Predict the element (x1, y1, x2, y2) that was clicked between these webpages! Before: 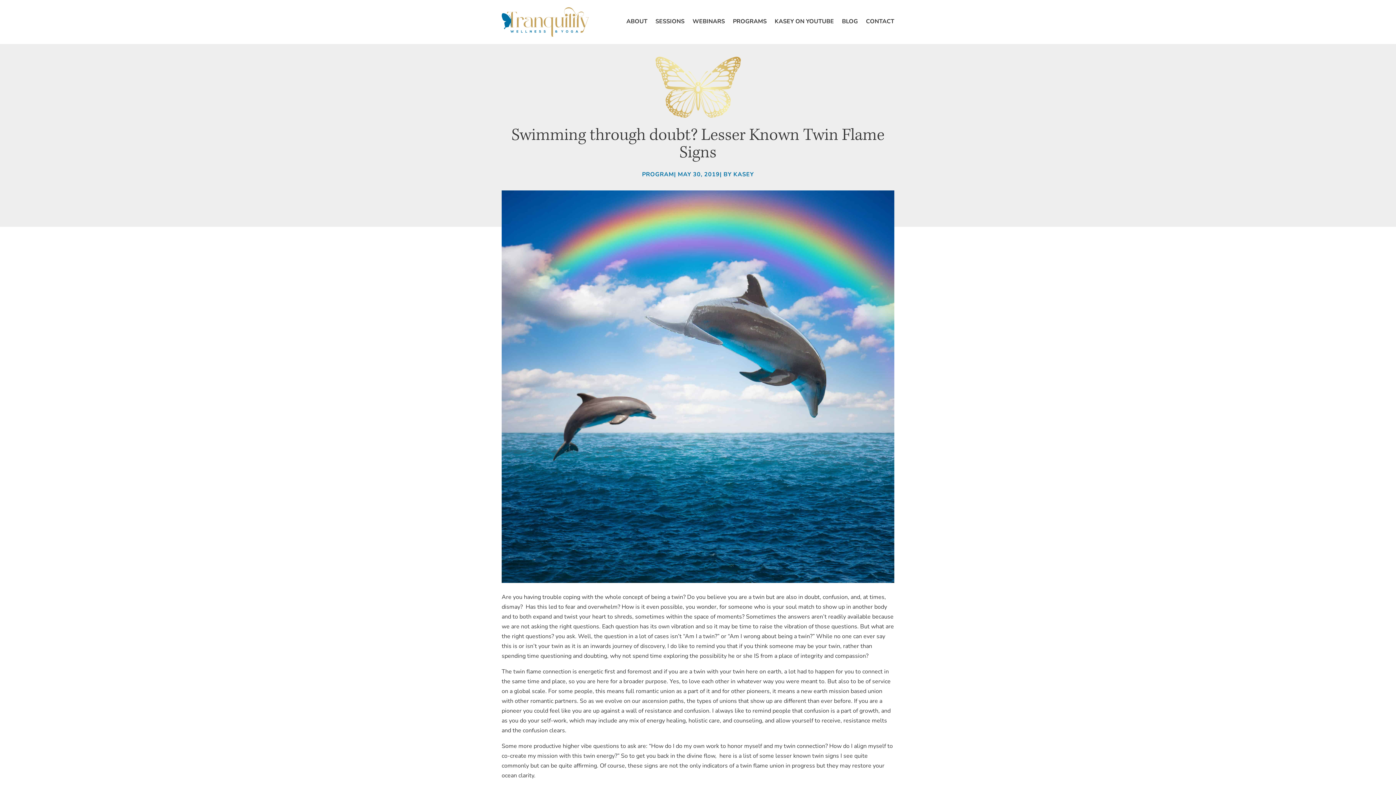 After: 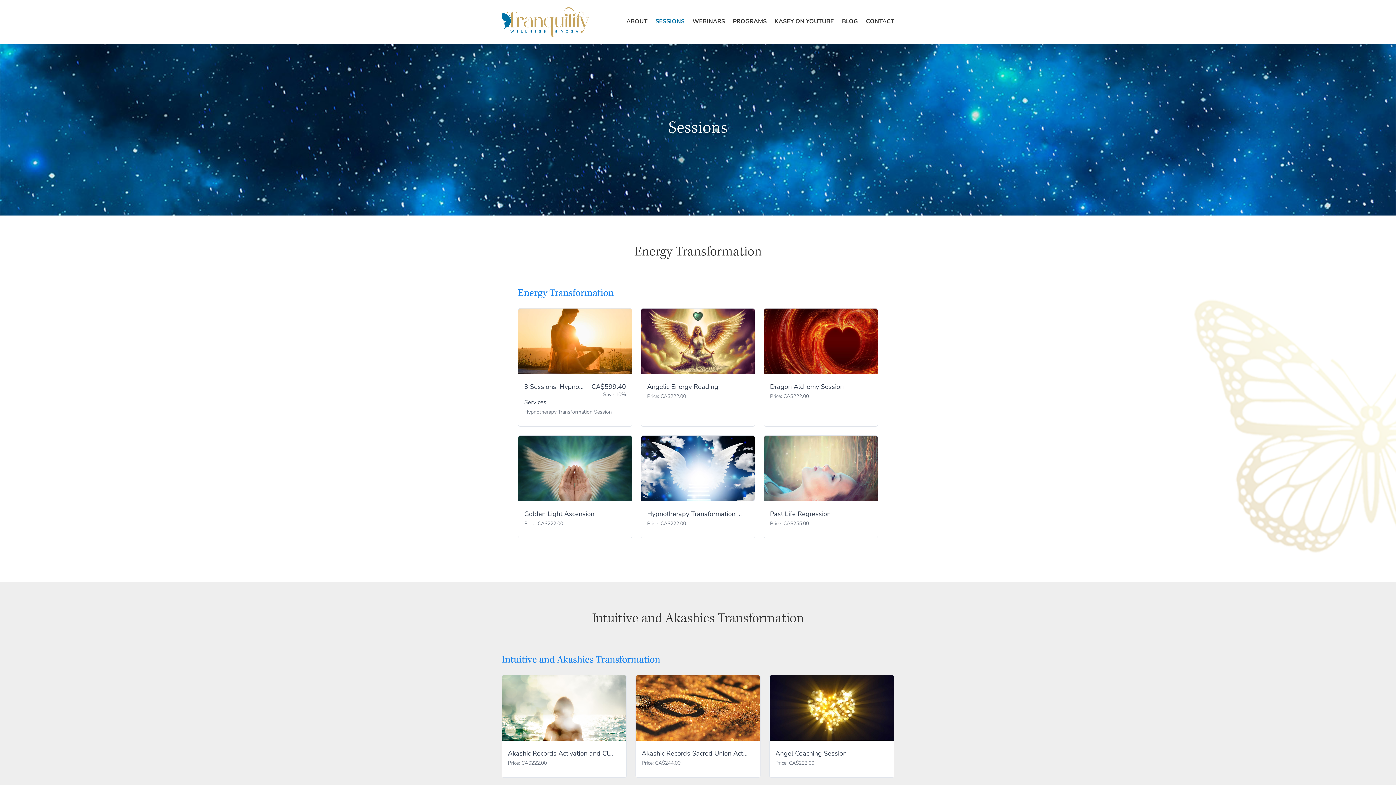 Action: bbox: (655, 7, 684, 36) label: SESSIONS